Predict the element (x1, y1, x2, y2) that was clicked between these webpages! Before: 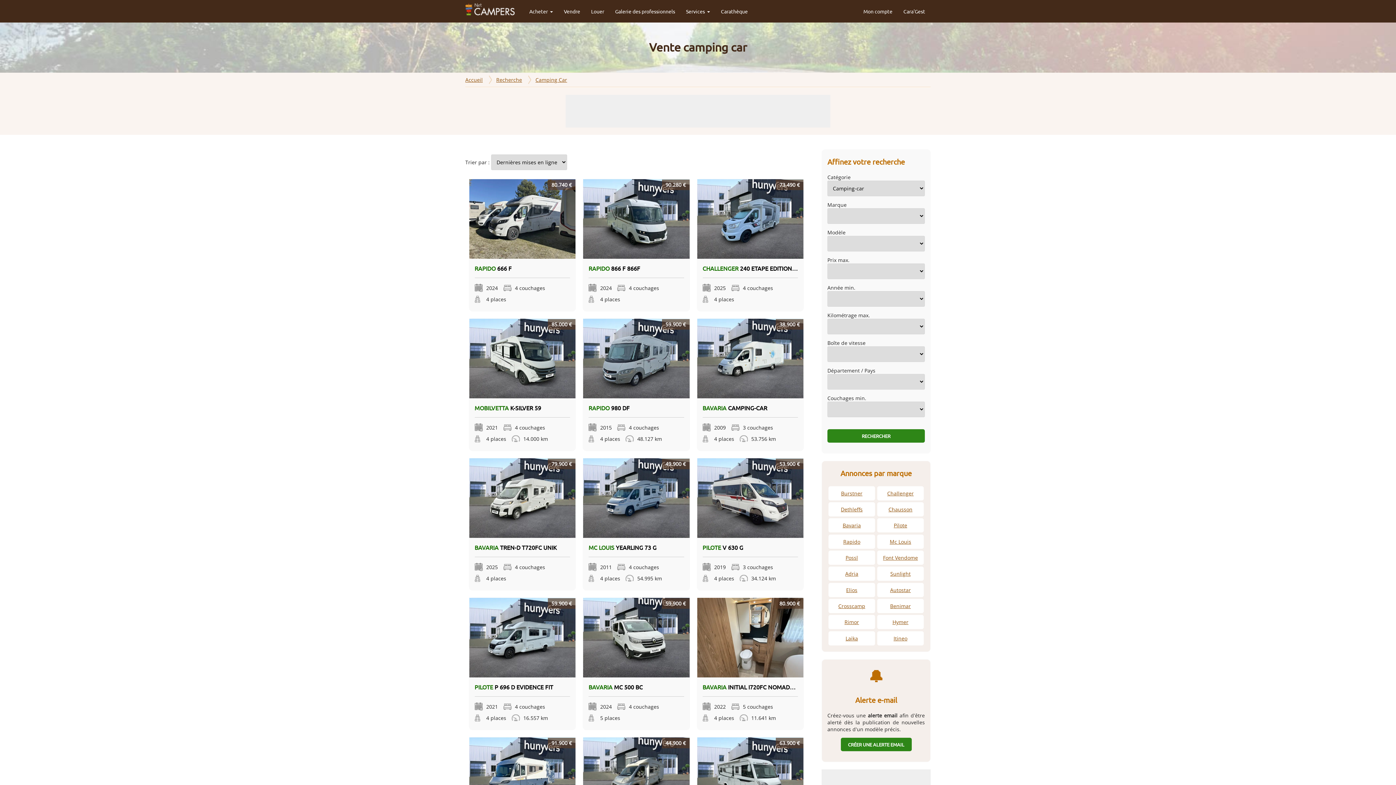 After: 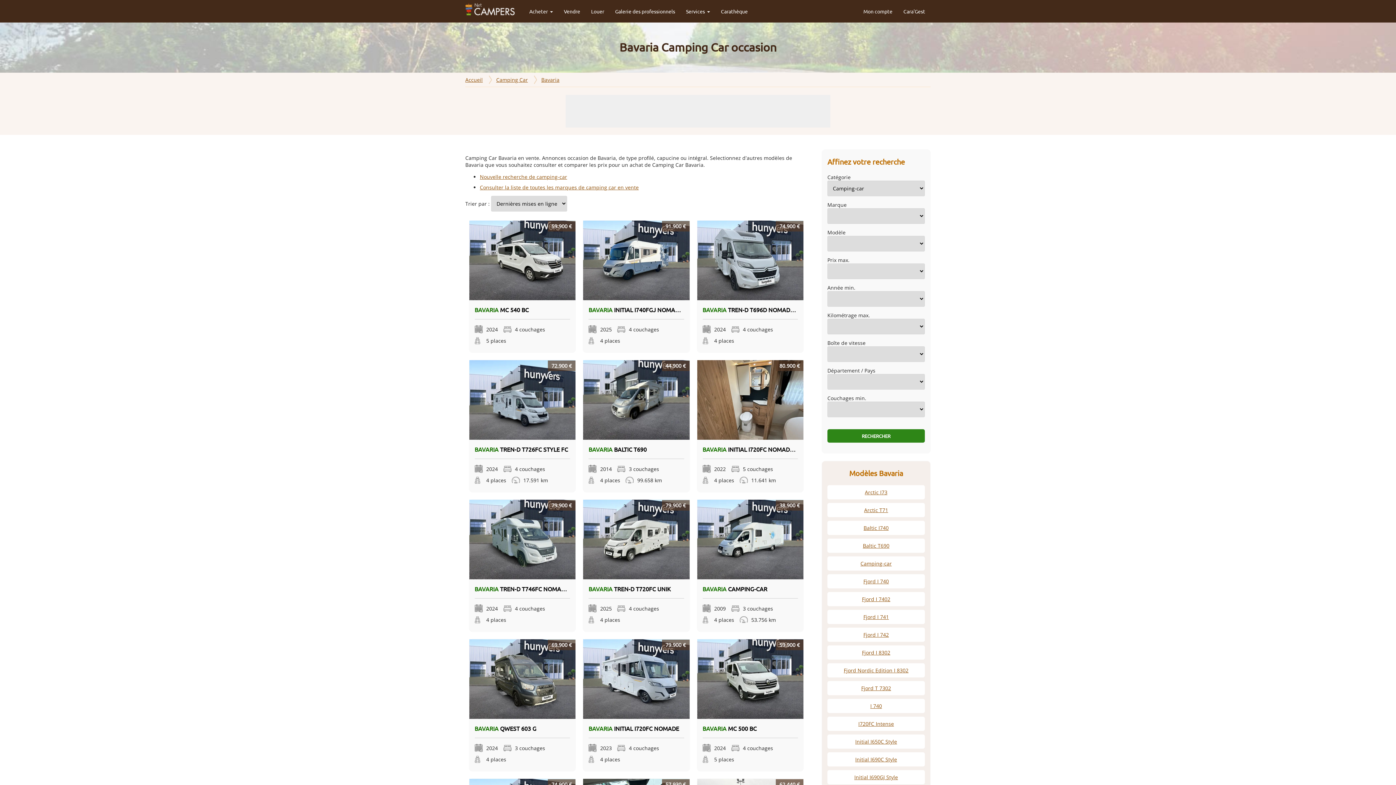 Action: bbox: (828, 518, 875, 532) label: Bavaria